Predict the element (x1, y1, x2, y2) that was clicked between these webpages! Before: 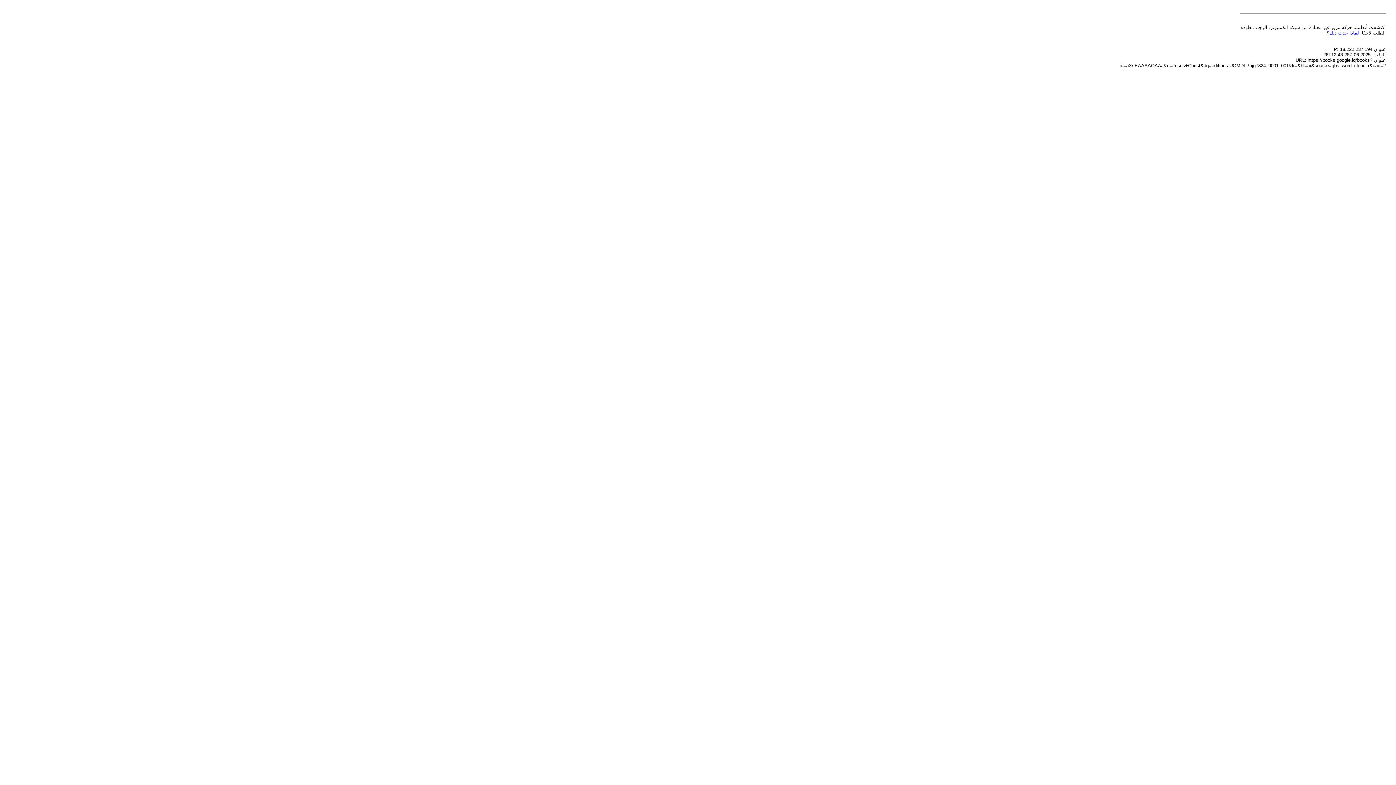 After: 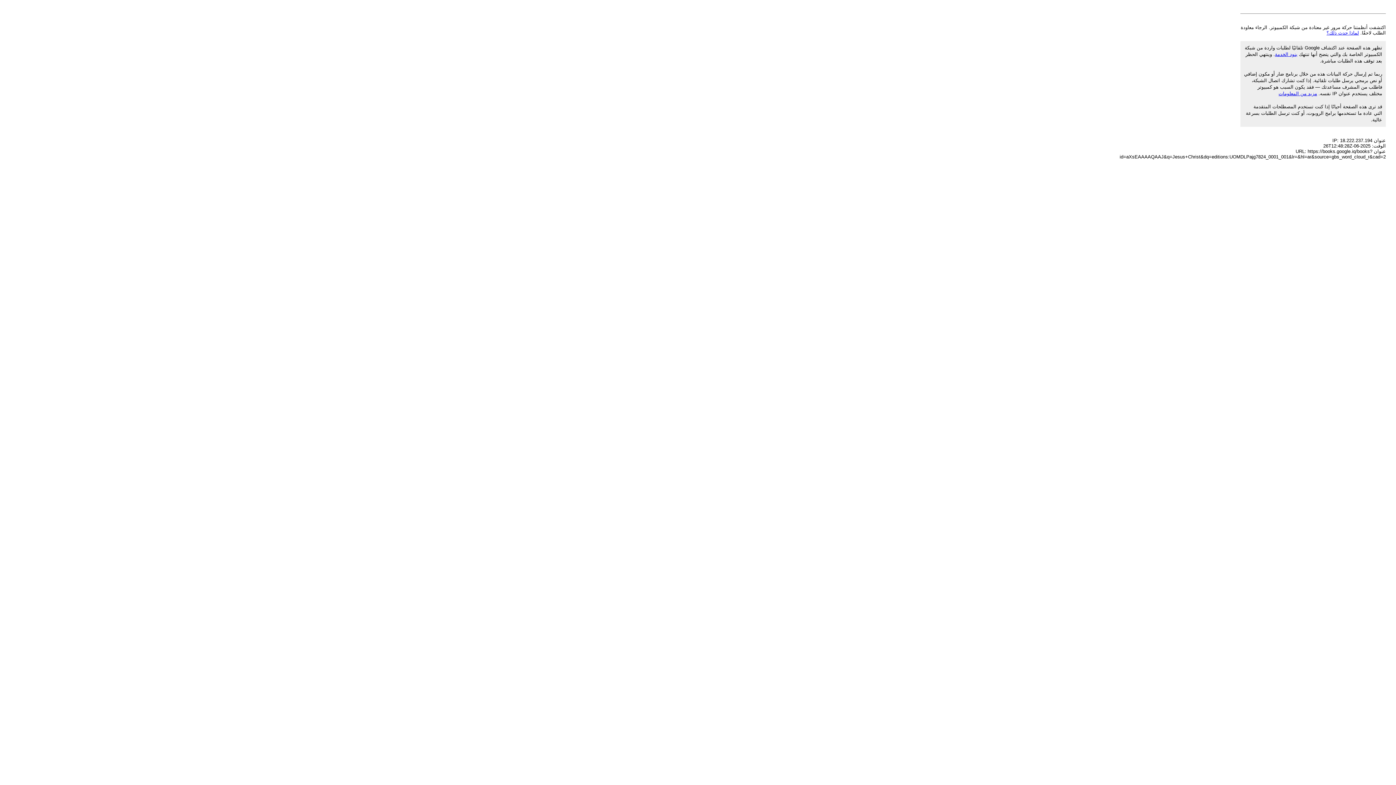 Action: bbox: (1326, 30, 1359, 35) label: لماذا حدث ذلك؟